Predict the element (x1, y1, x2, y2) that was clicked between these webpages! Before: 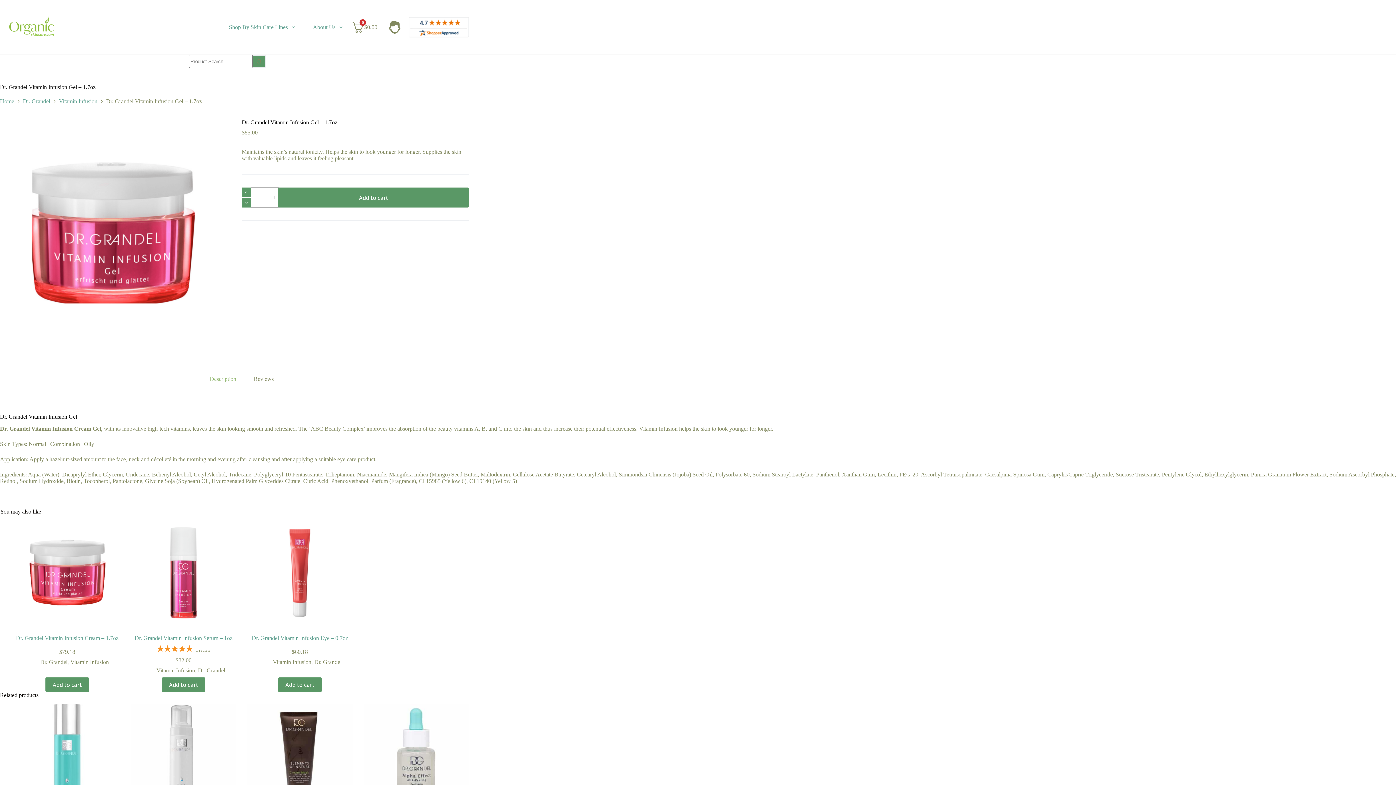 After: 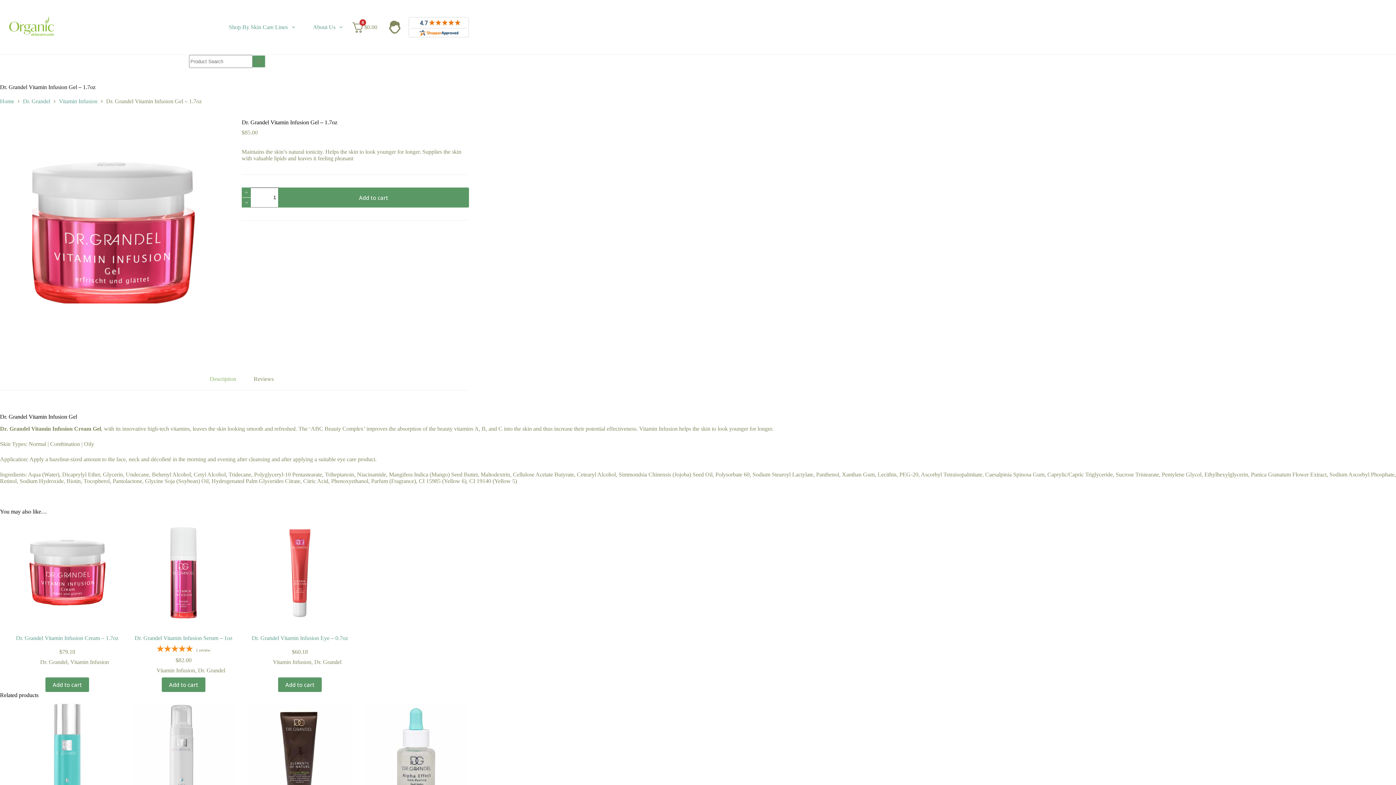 Action: label: Description bbox: (201, 368, 245, 390)